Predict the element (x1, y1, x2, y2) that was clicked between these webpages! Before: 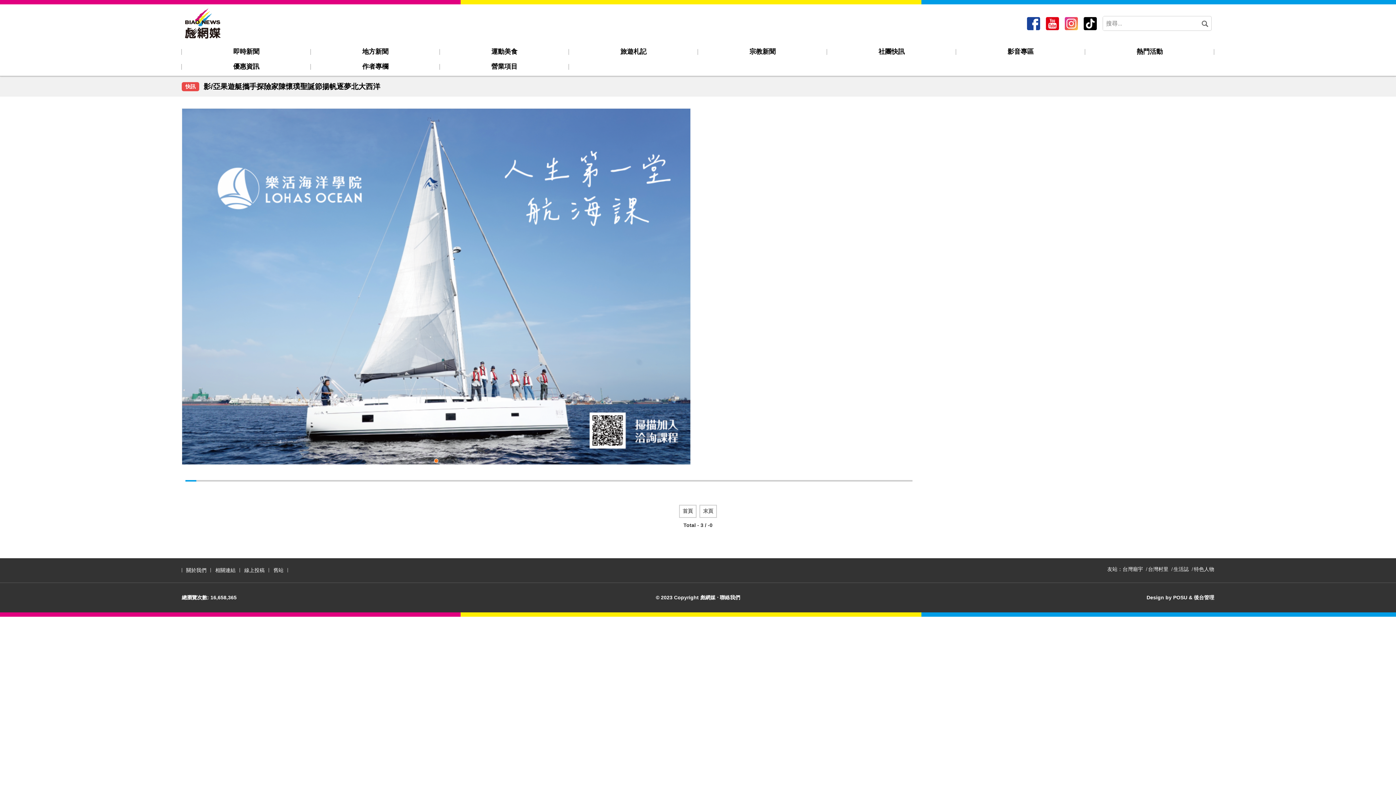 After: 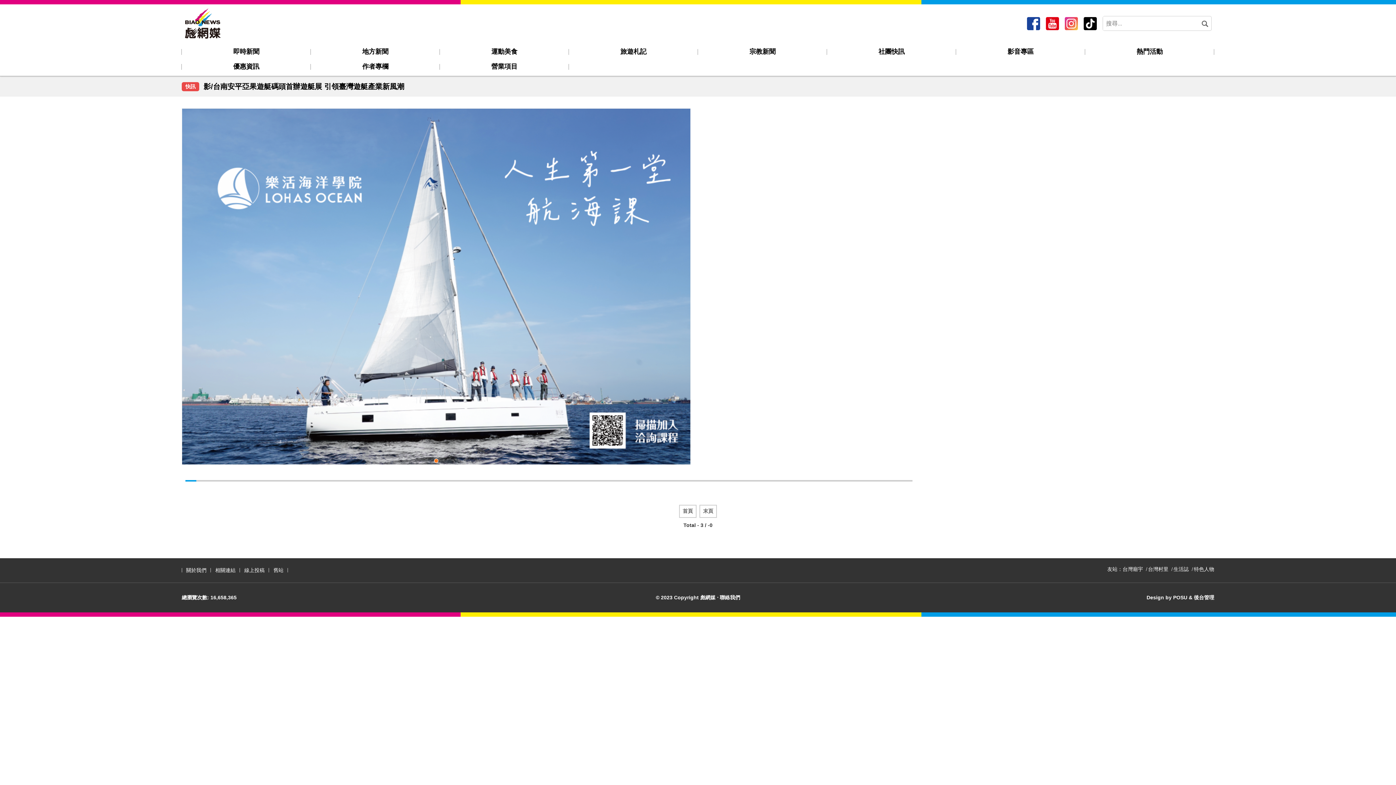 Action: label: 1 of 1 bbox: (434, 458, 438, 463)